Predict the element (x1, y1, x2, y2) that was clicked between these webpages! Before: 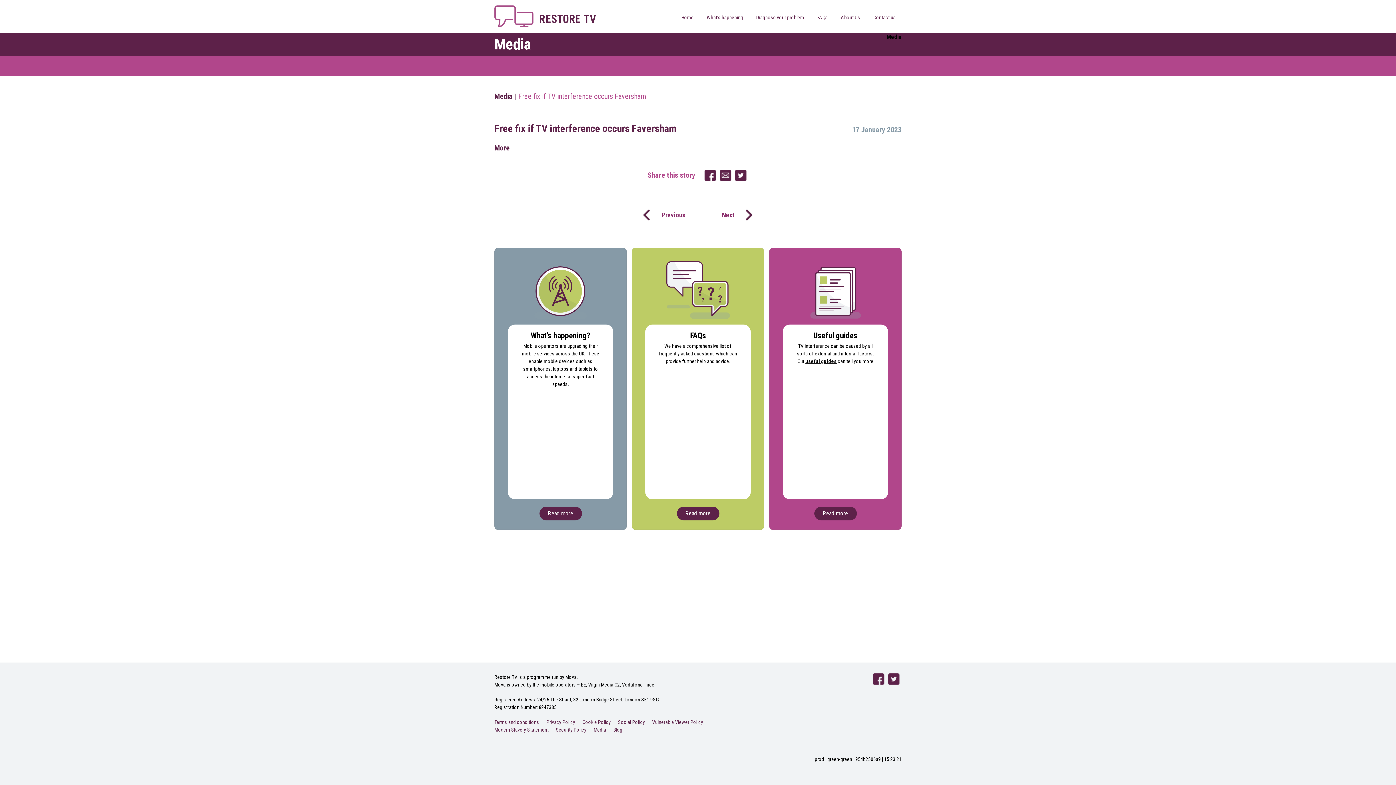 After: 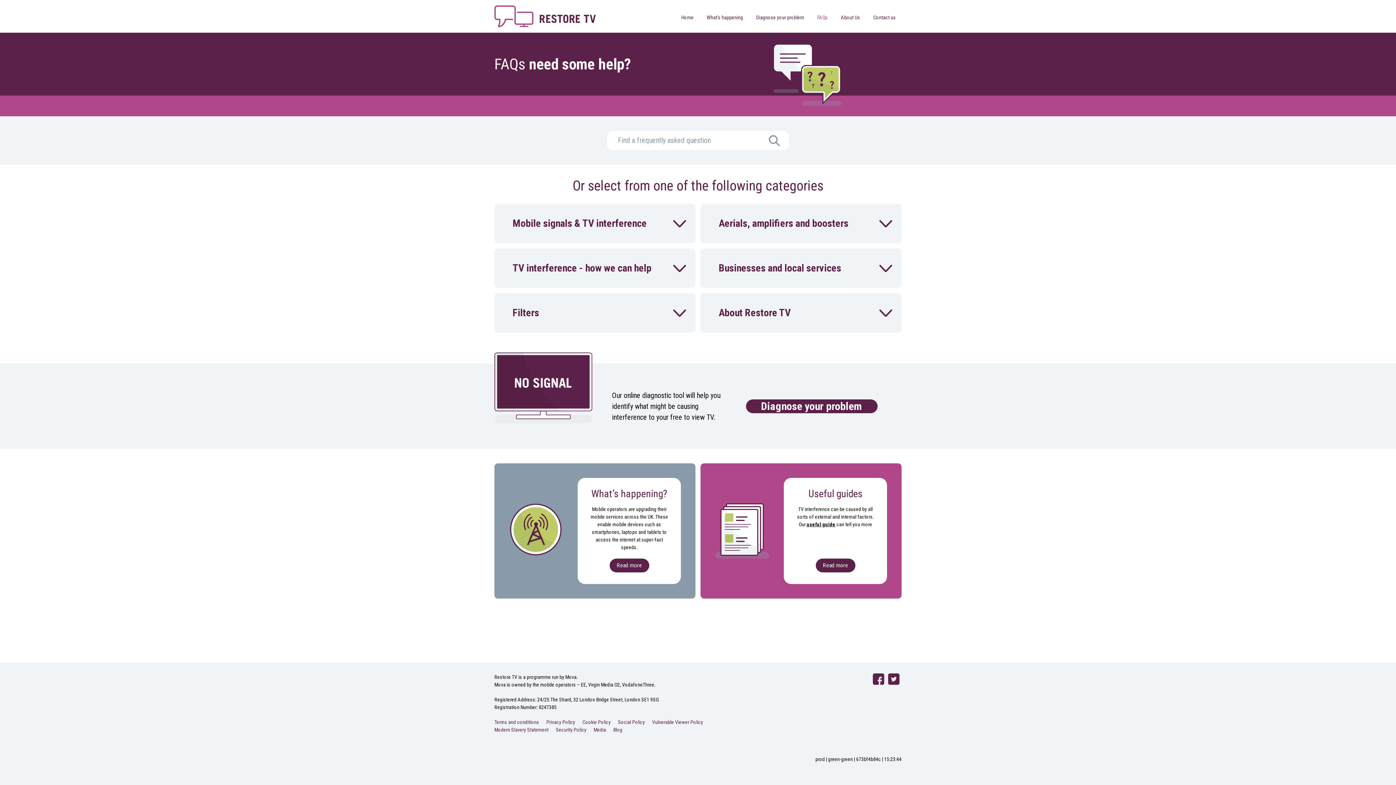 Action: label: Read more bbox: (676, 506, 719, 520)